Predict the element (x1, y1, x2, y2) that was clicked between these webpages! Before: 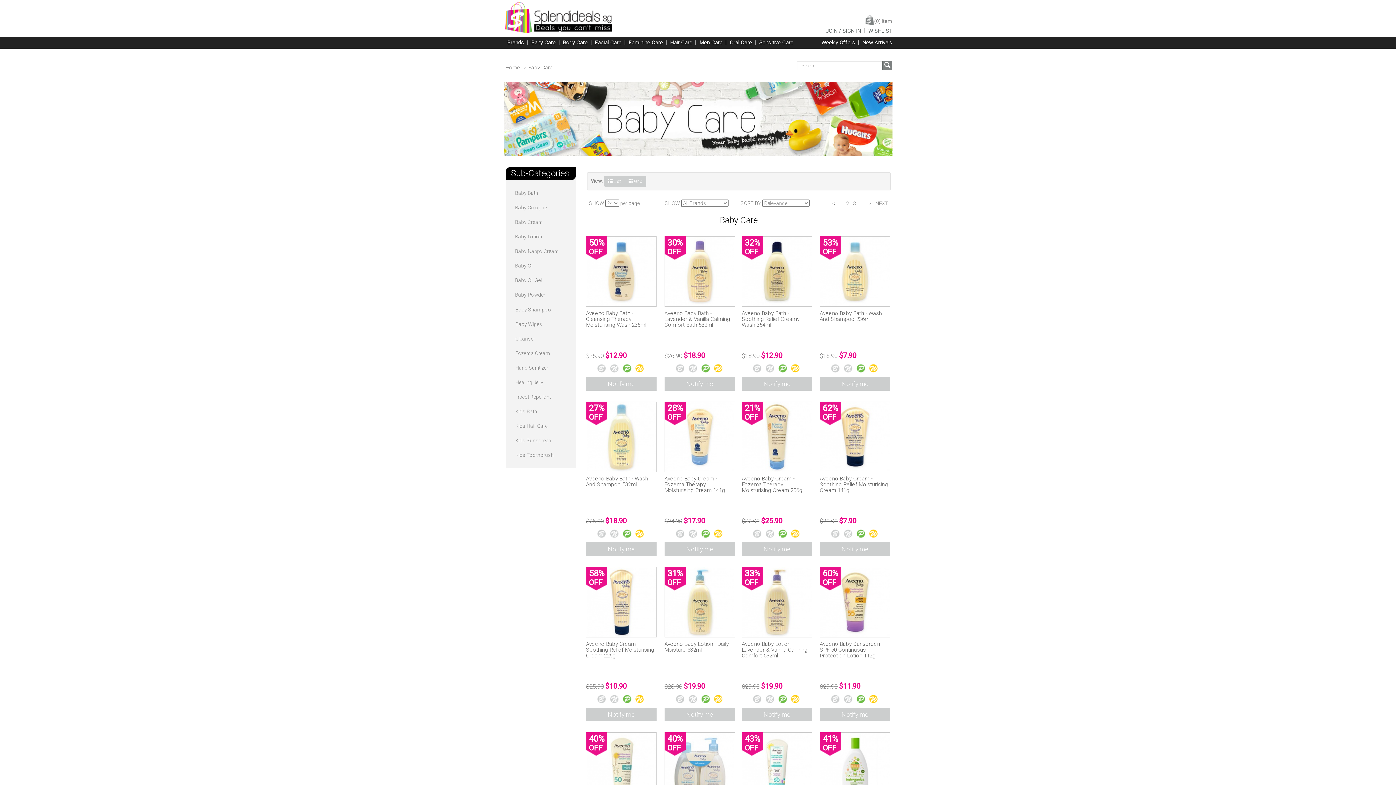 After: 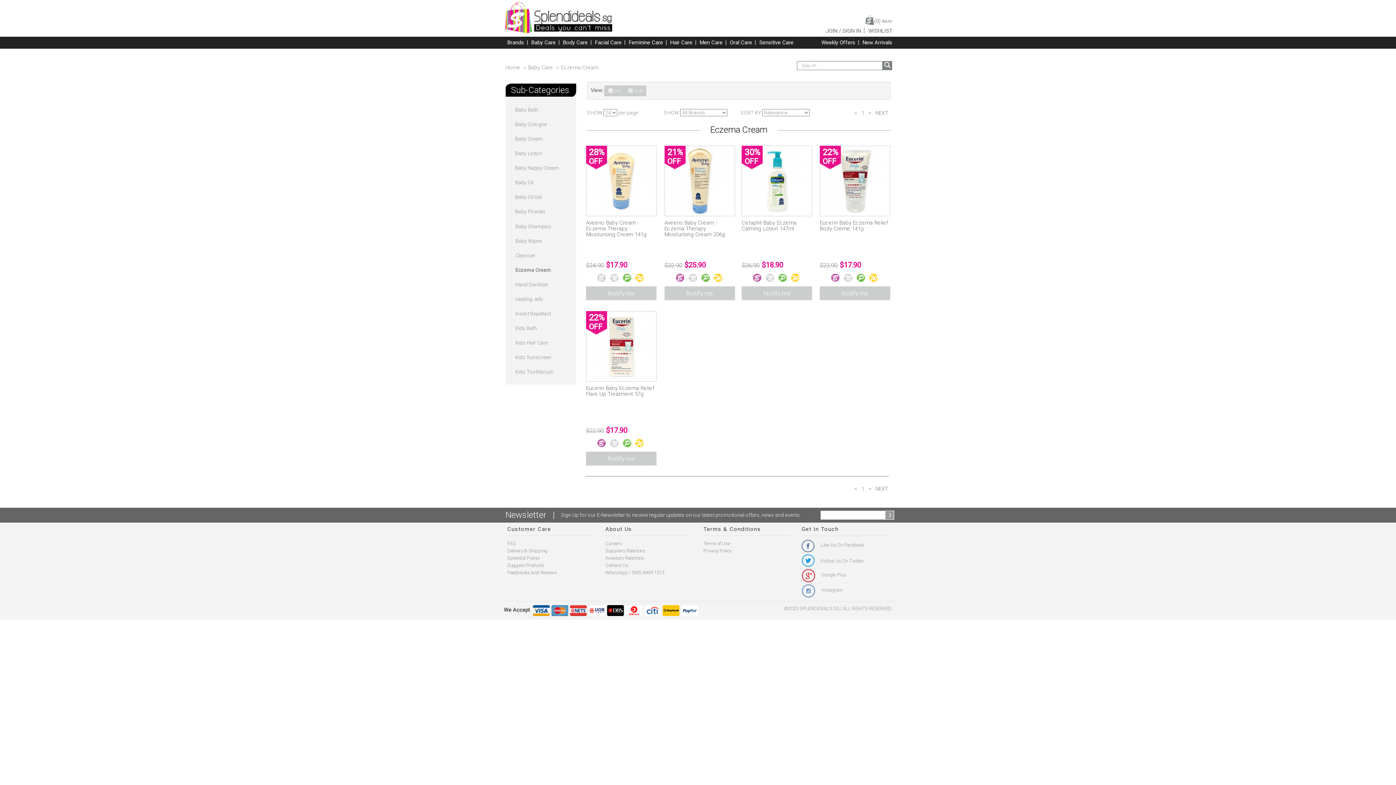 Action: label: Eczema Cream bbox: (505, 346, 561, 360)